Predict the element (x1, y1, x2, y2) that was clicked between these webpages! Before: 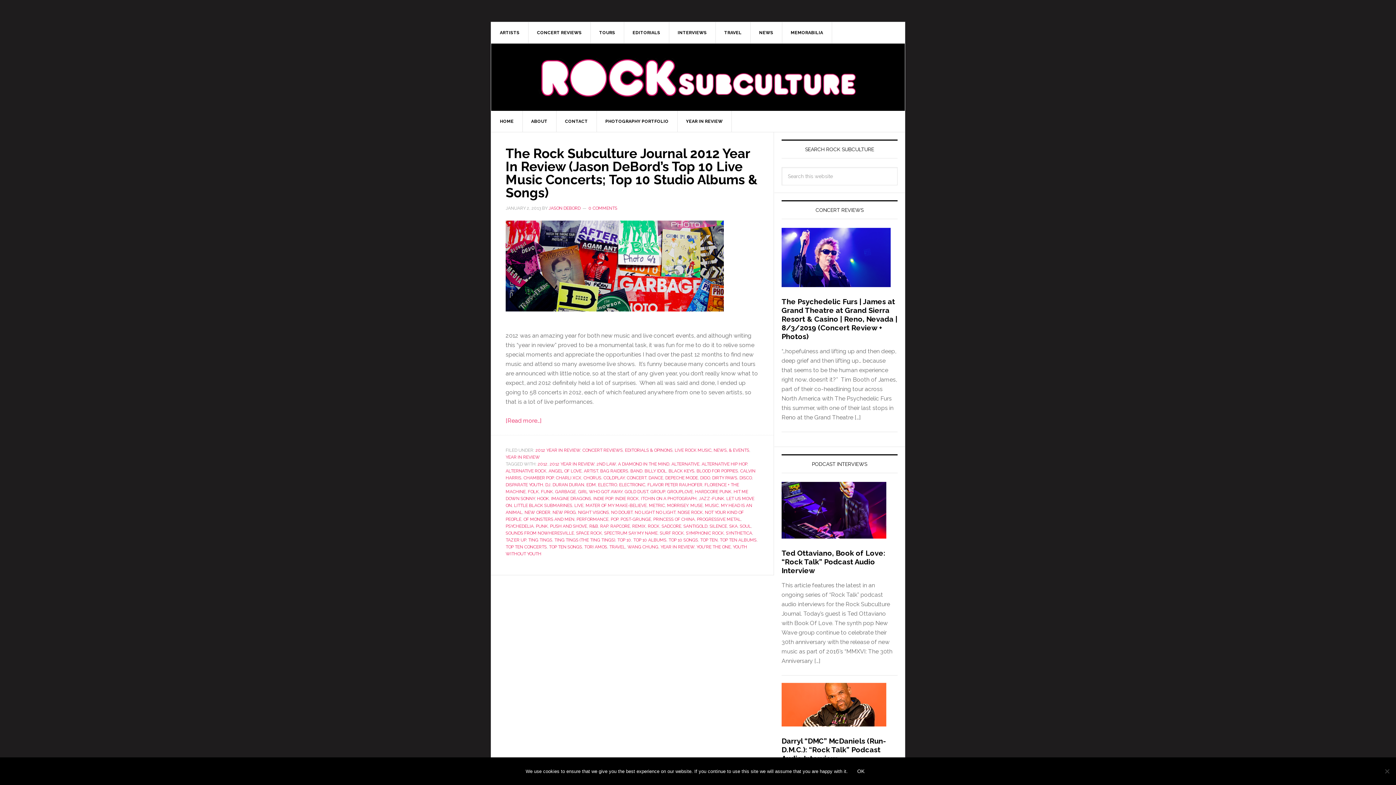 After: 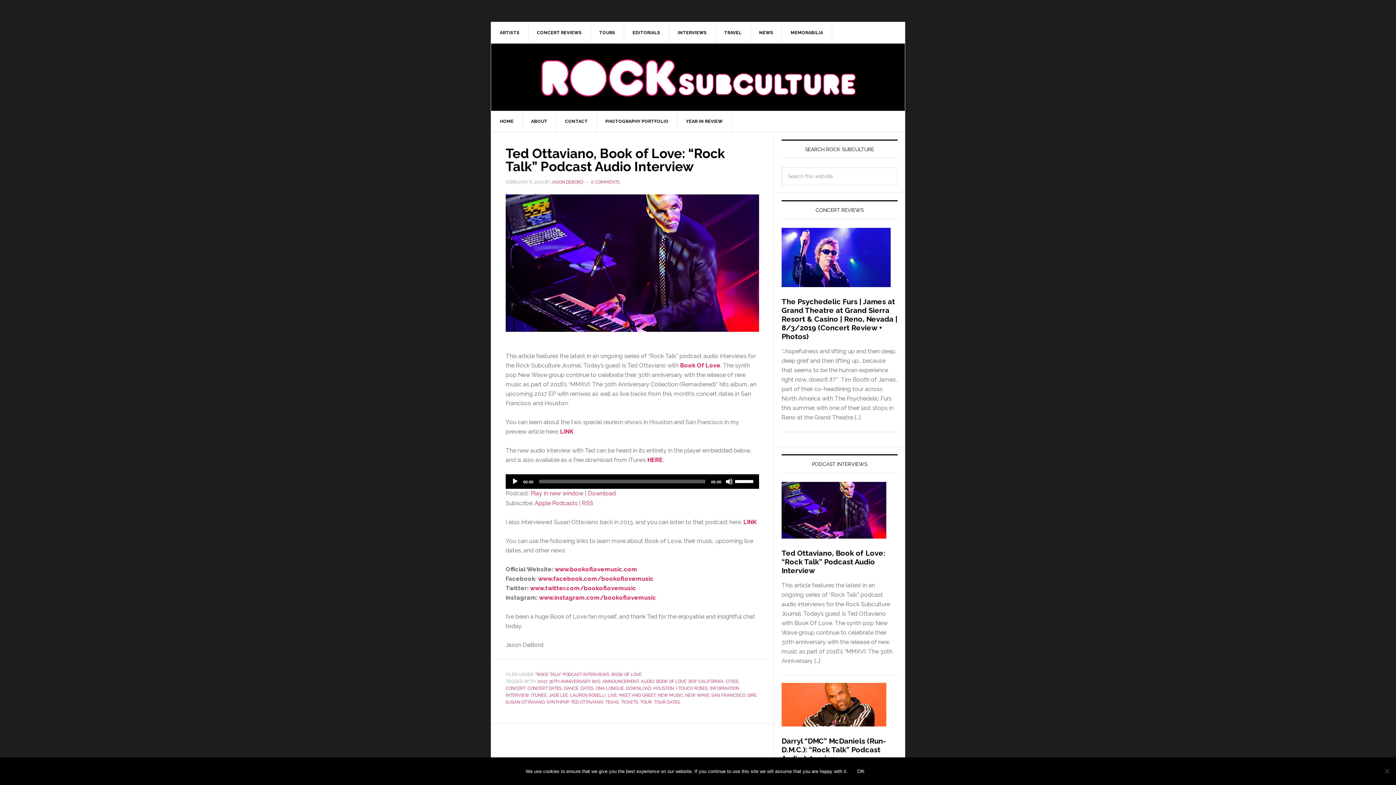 Action: bbox: (781, 540, 886, 547)